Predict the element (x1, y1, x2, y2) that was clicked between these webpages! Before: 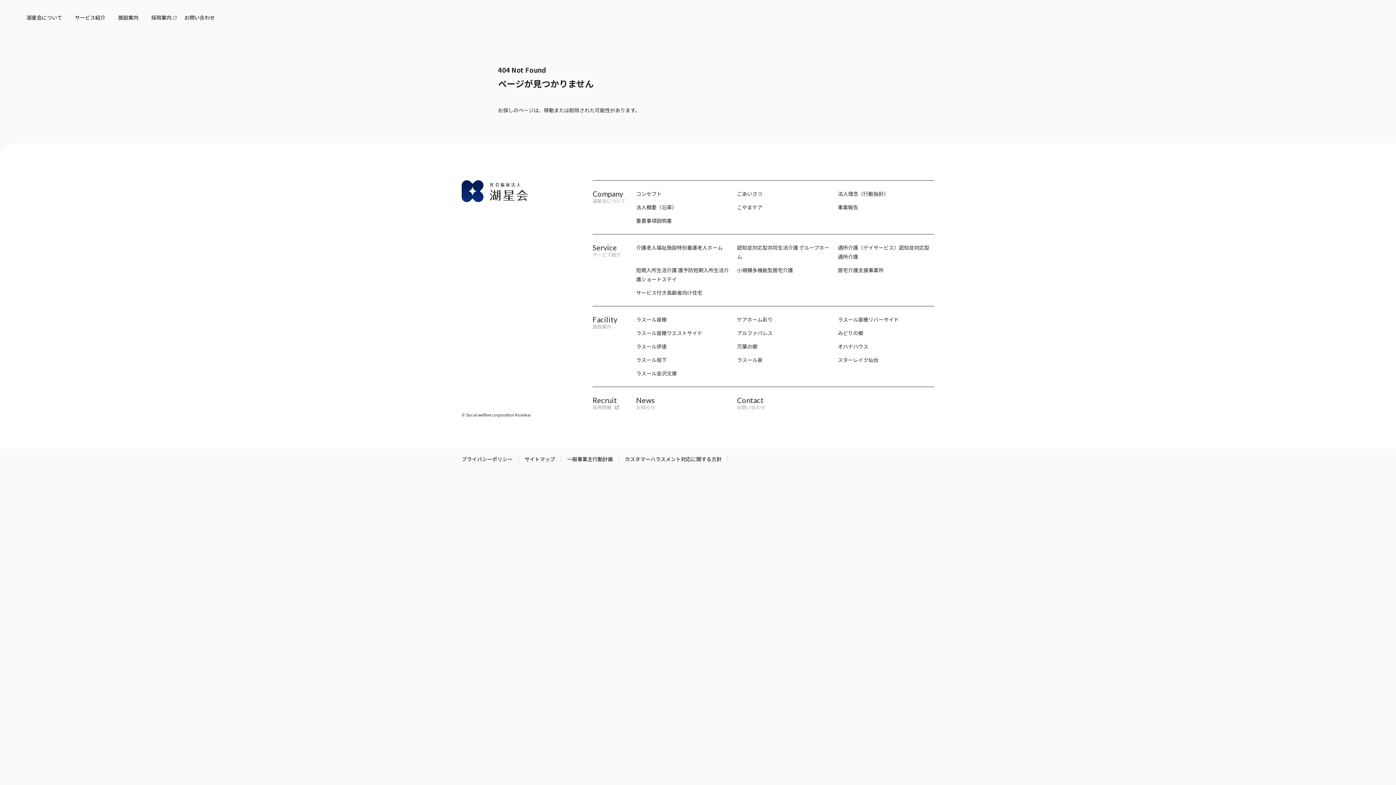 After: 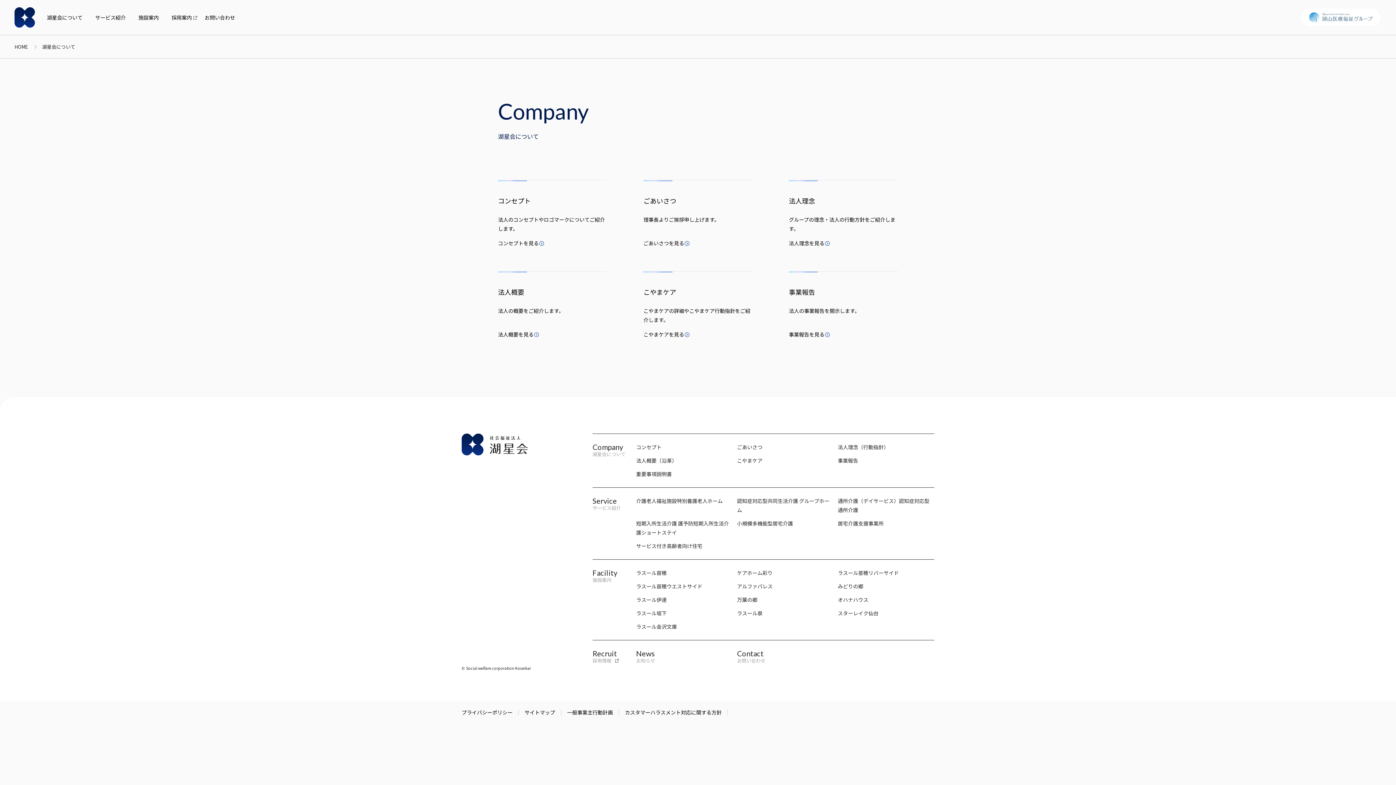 Action: bbox: (26, 0, 62, 34) label: 湖星会について